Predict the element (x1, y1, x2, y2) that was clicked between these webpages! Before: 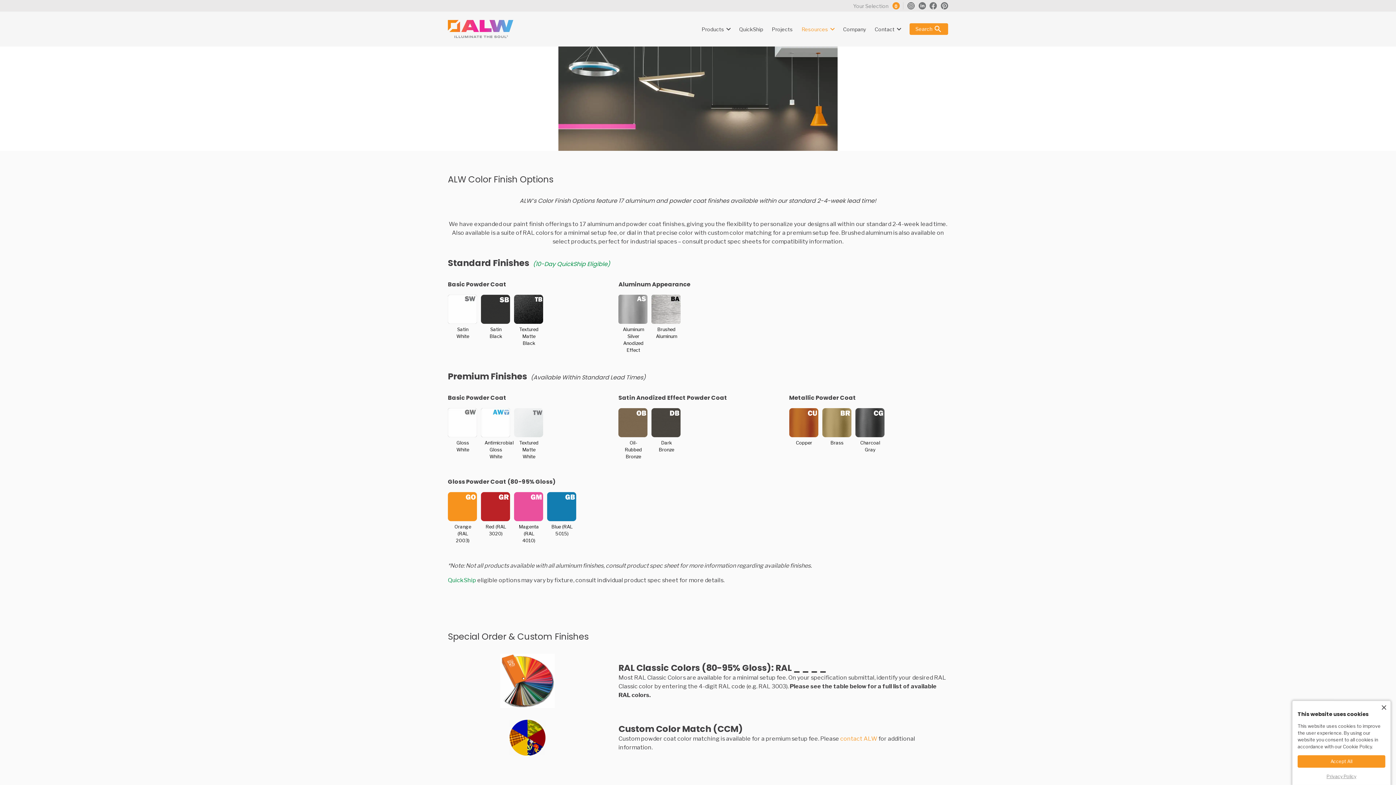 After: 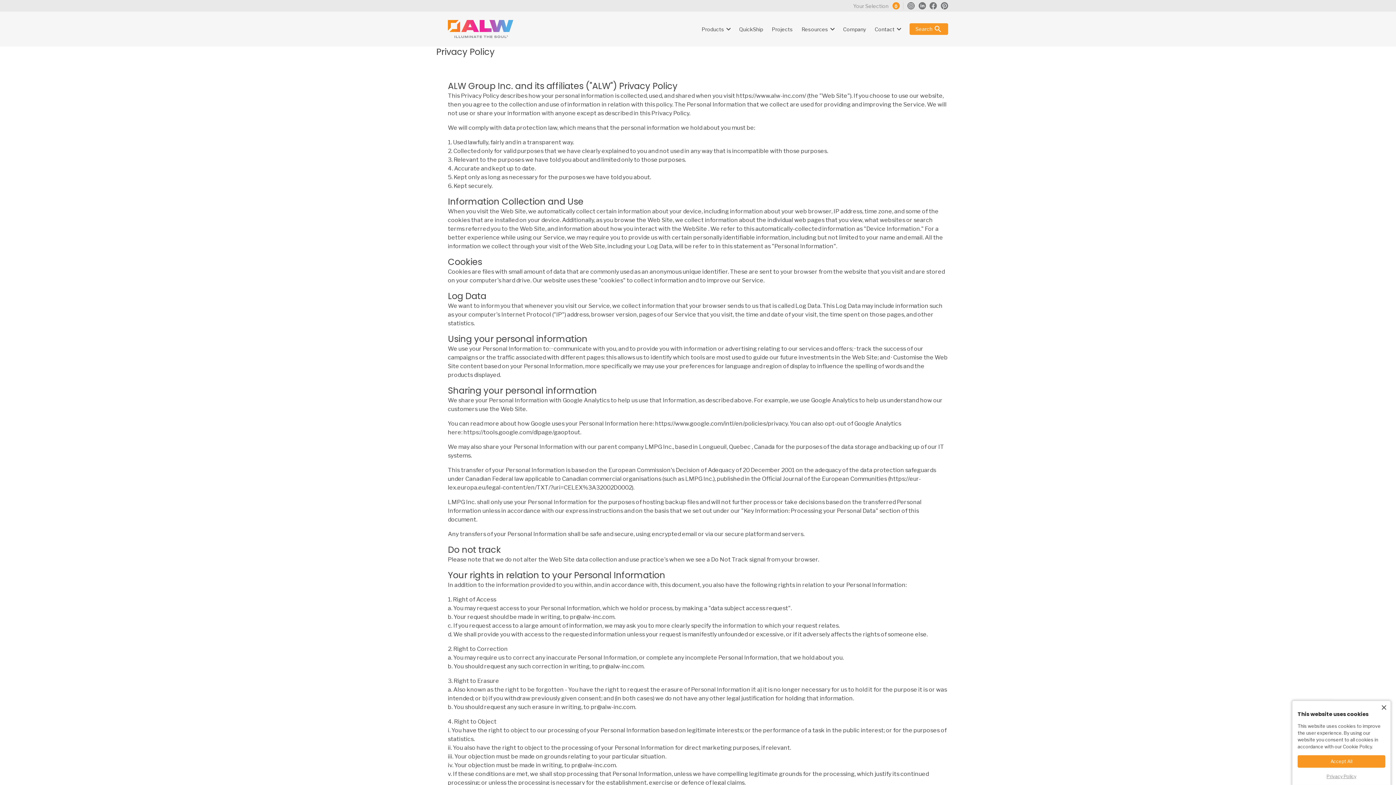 Action: label: Privacy Policy bbox: (1297, 773, 1385, 780)